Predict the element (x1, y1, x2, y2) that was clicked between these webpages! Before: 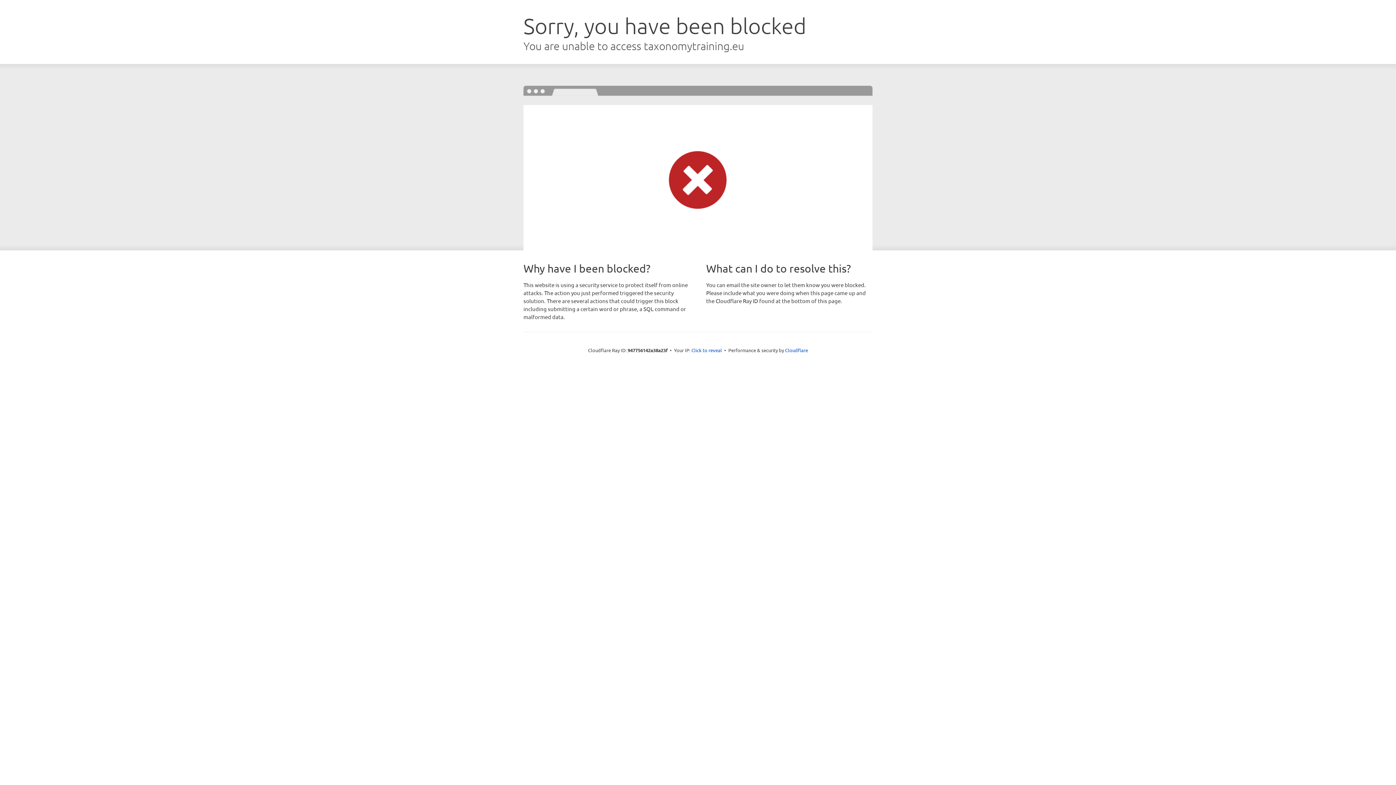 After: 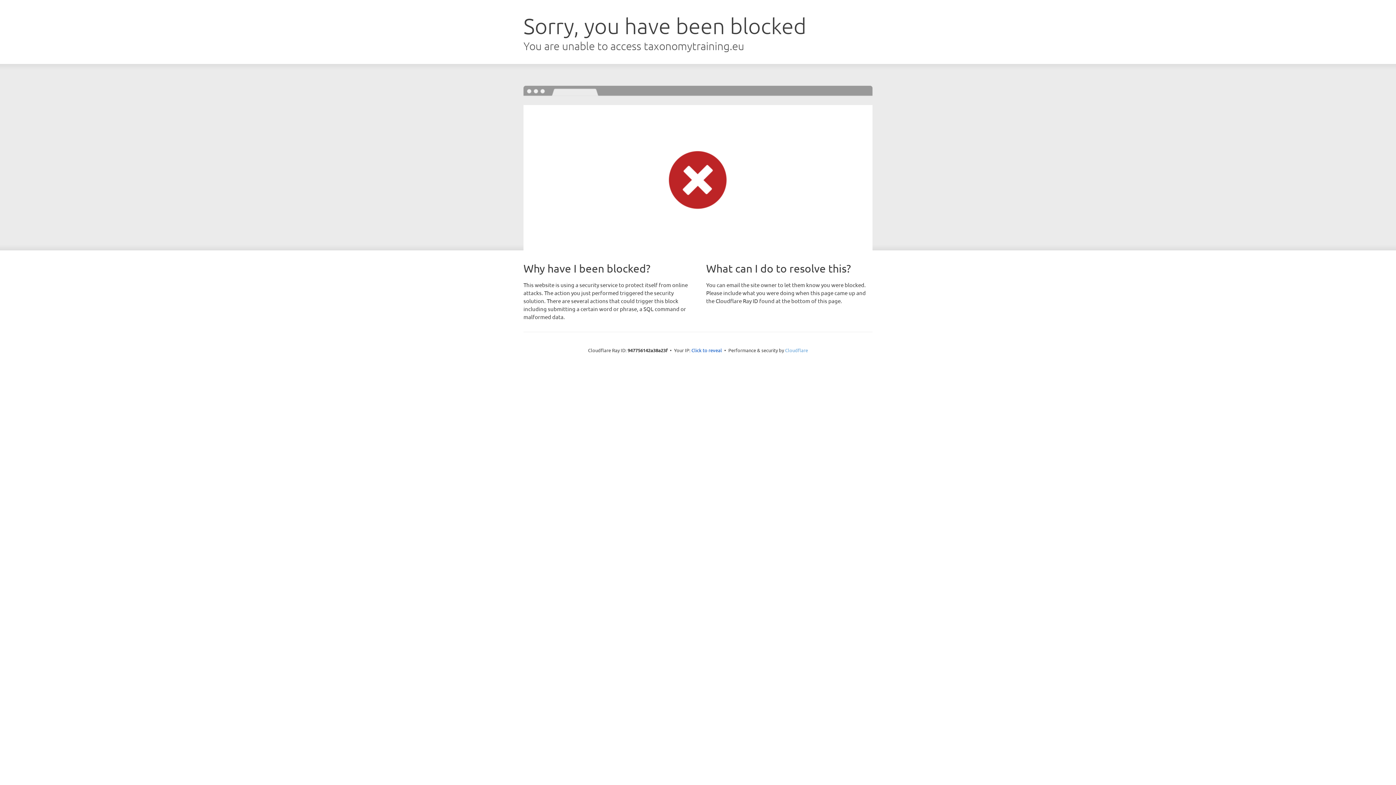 Action: label: Cloudflare bbox: (785, 347, 808, 353)